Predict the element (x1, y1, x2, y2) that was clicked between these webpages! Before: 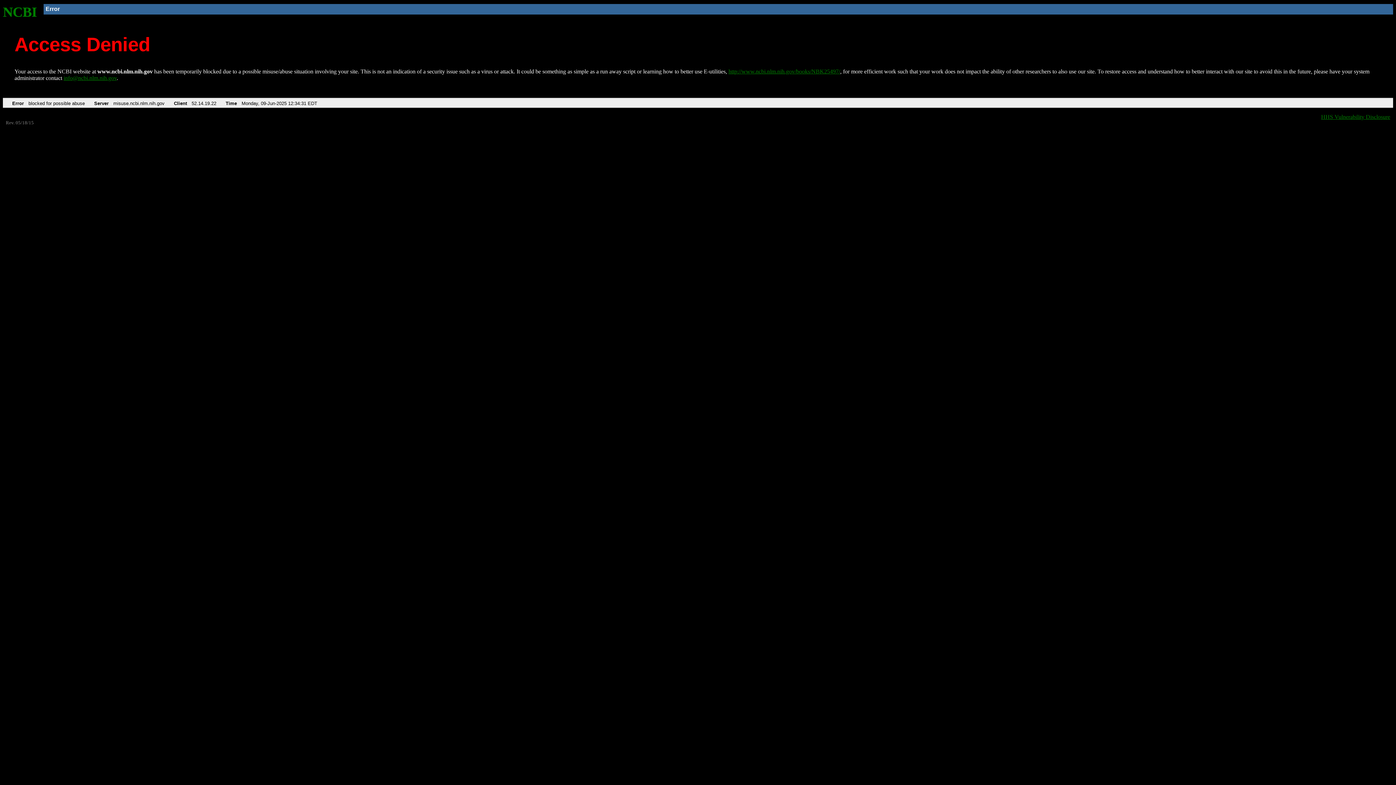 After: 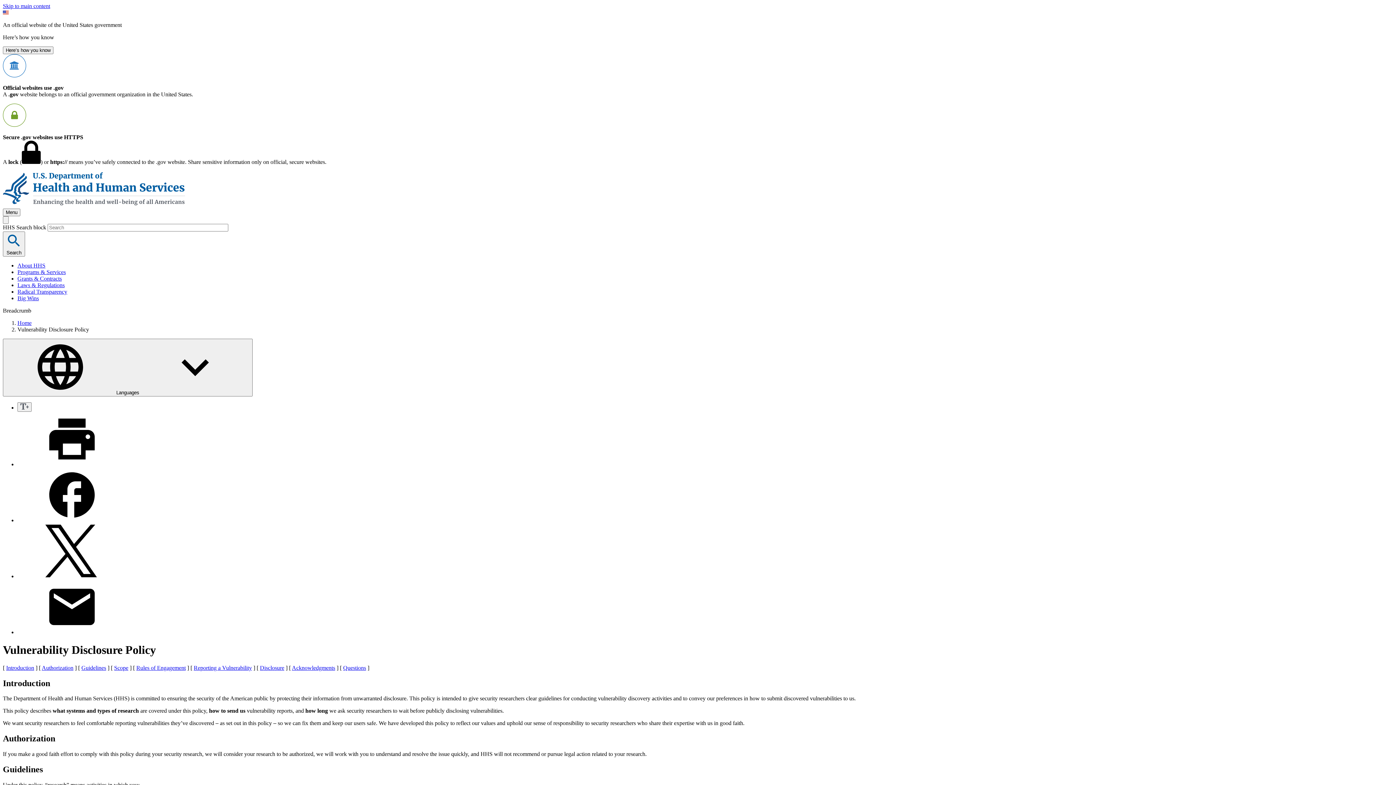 Action: bbox: (1321, 113, 1390, 119) label: HHS Vulnerability Disclosure